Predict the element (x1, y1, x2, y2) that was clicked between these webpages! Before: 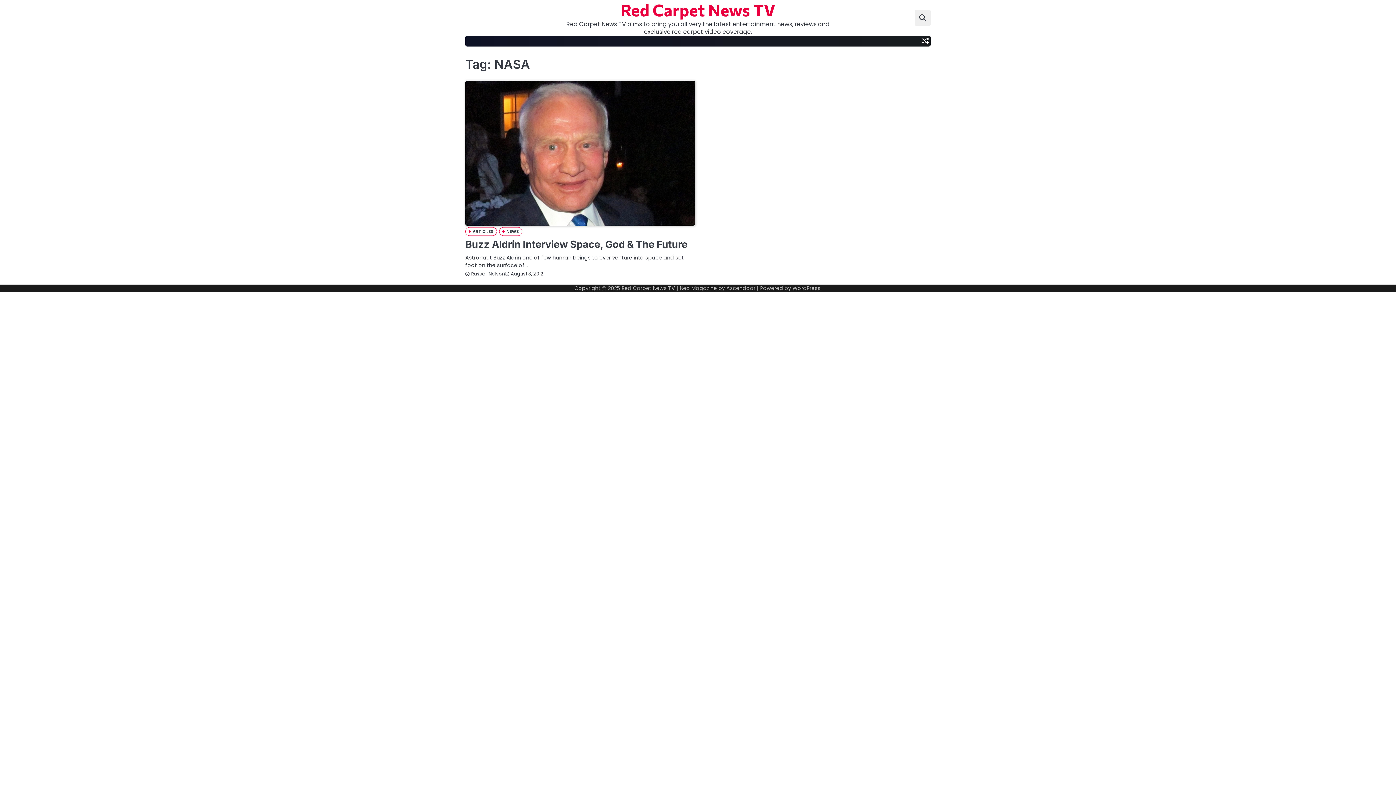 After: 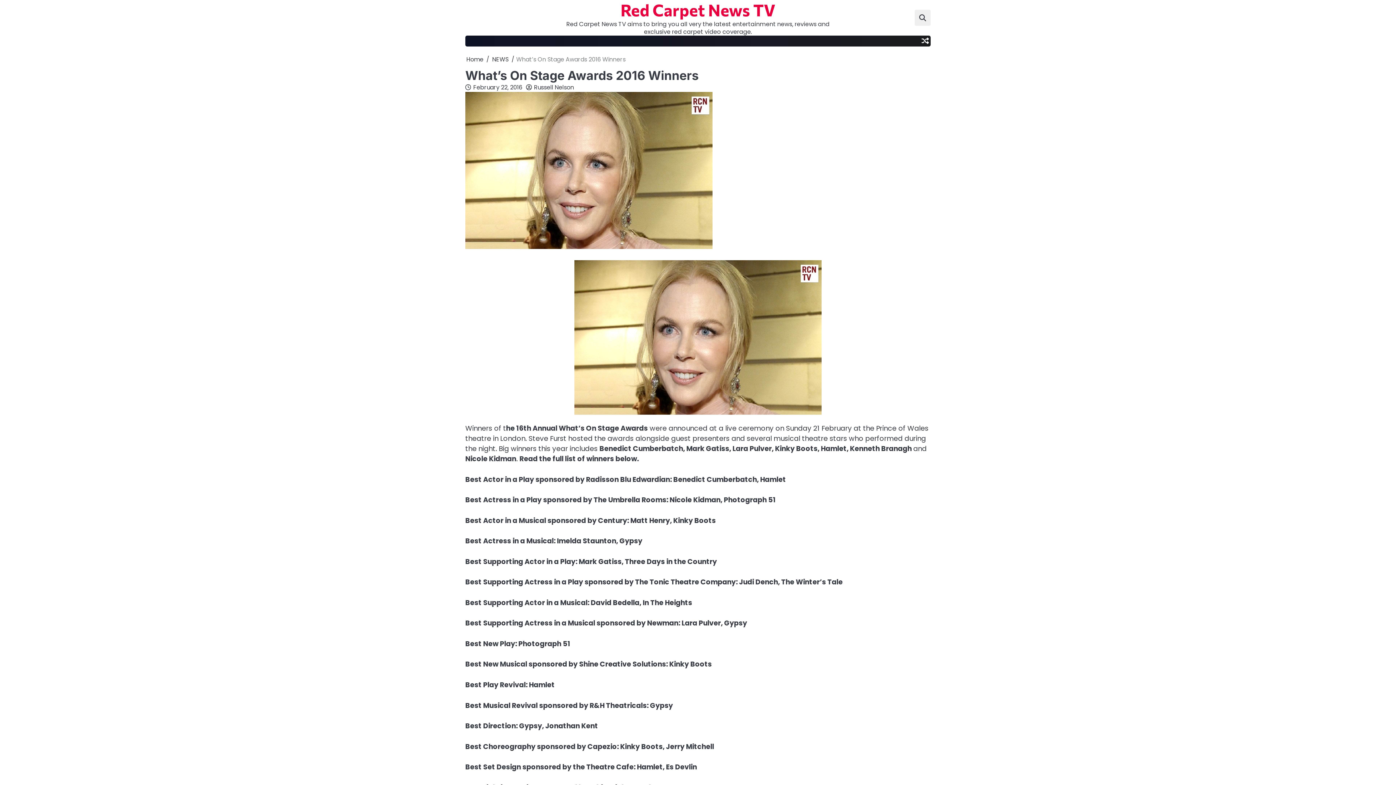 Action: bbox: (920, 35, 930, 46)